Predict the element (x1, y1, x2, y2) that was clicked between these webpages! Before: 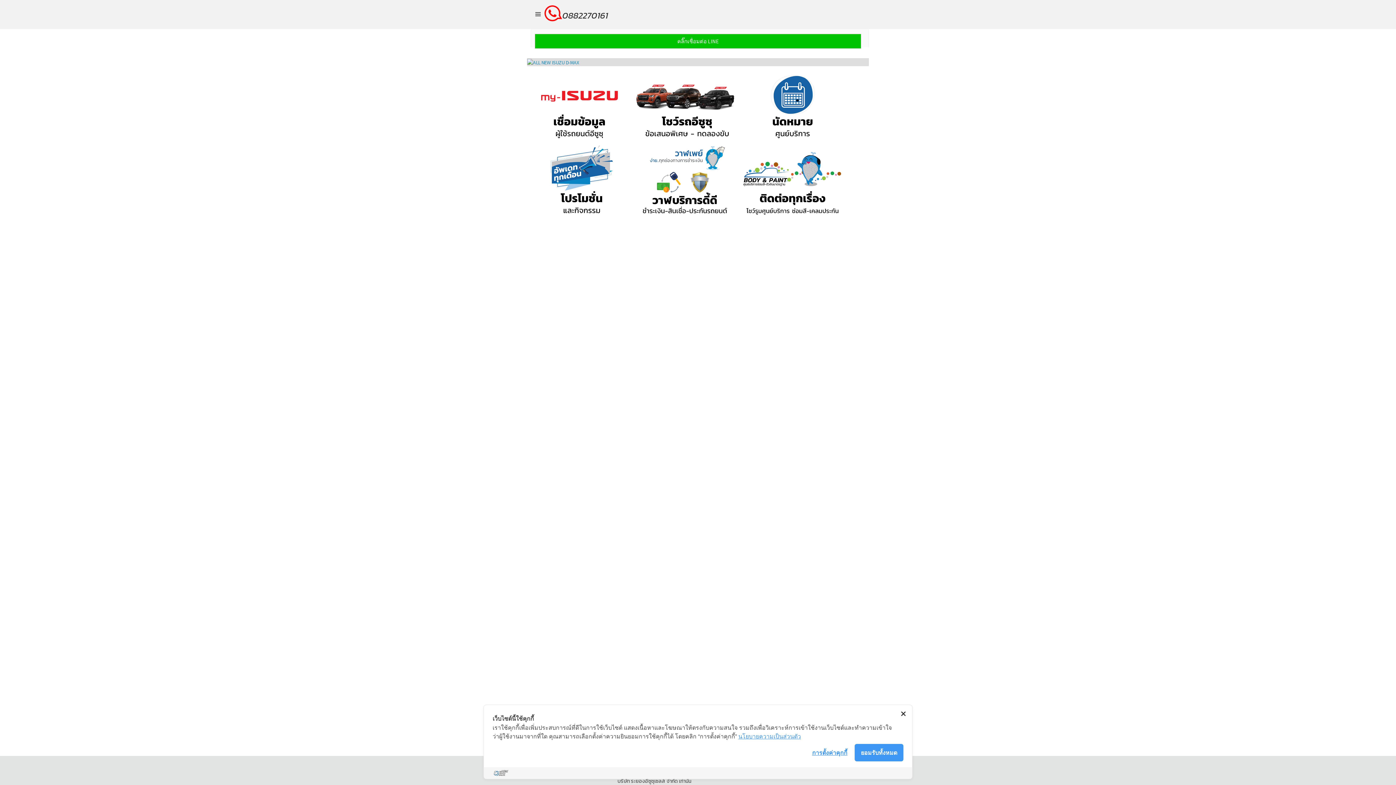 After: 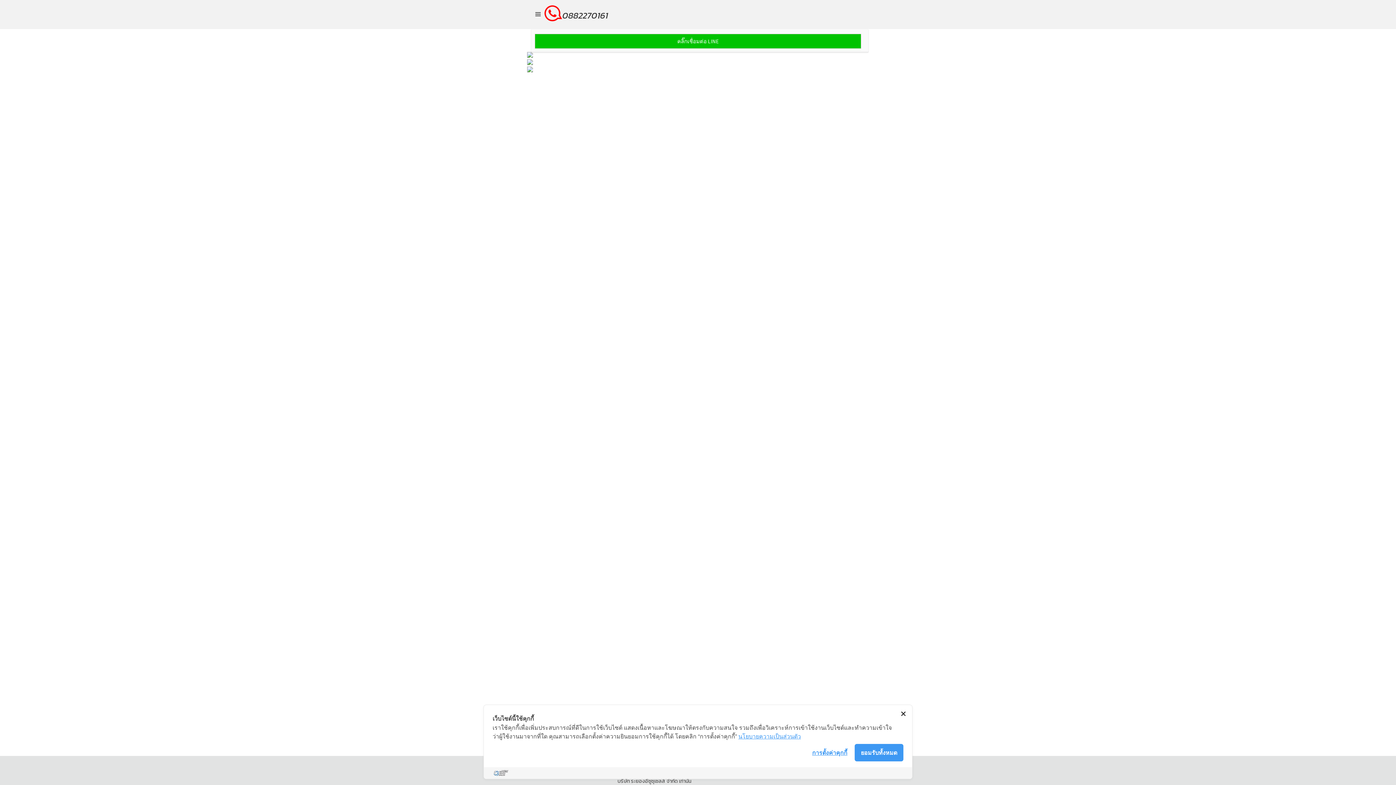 Action: bbox: (634, 178, 737, 185)